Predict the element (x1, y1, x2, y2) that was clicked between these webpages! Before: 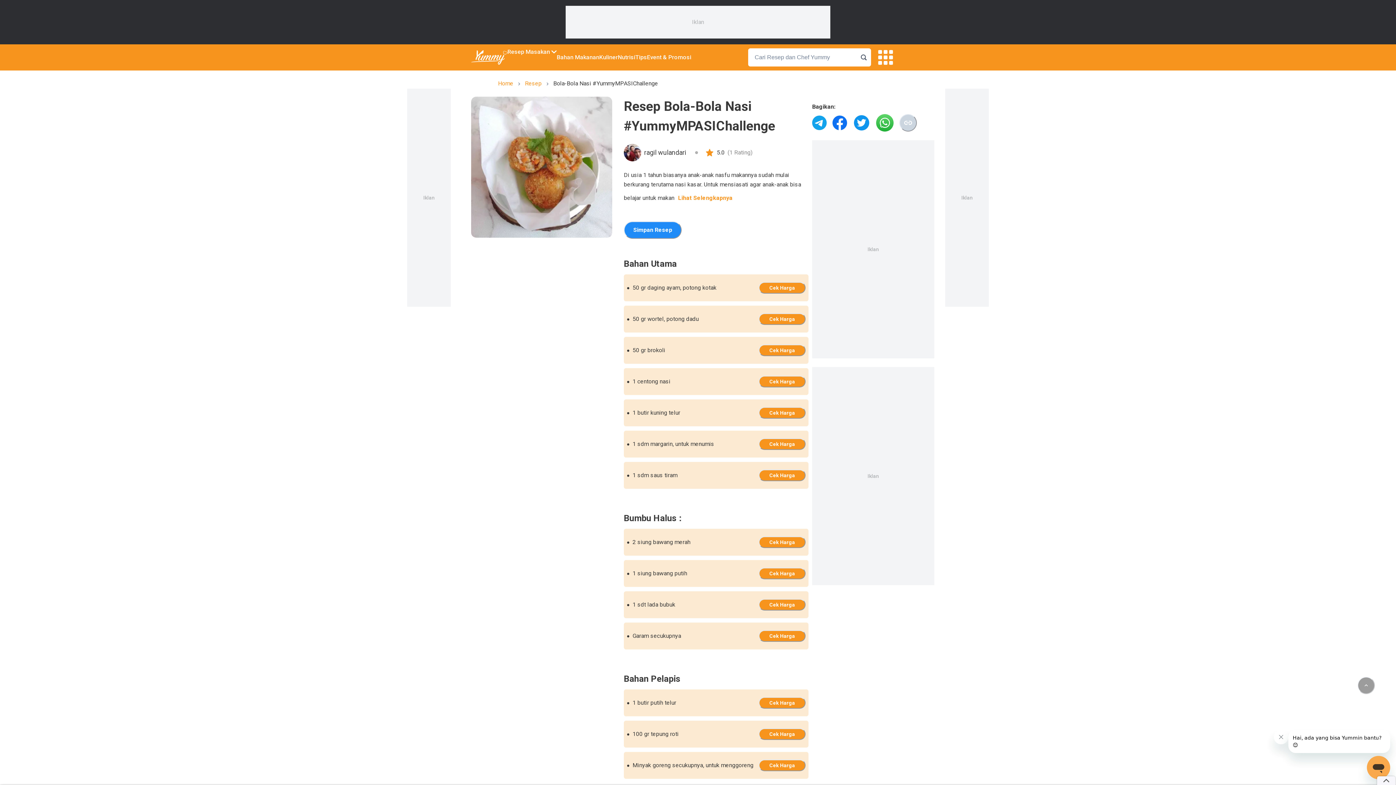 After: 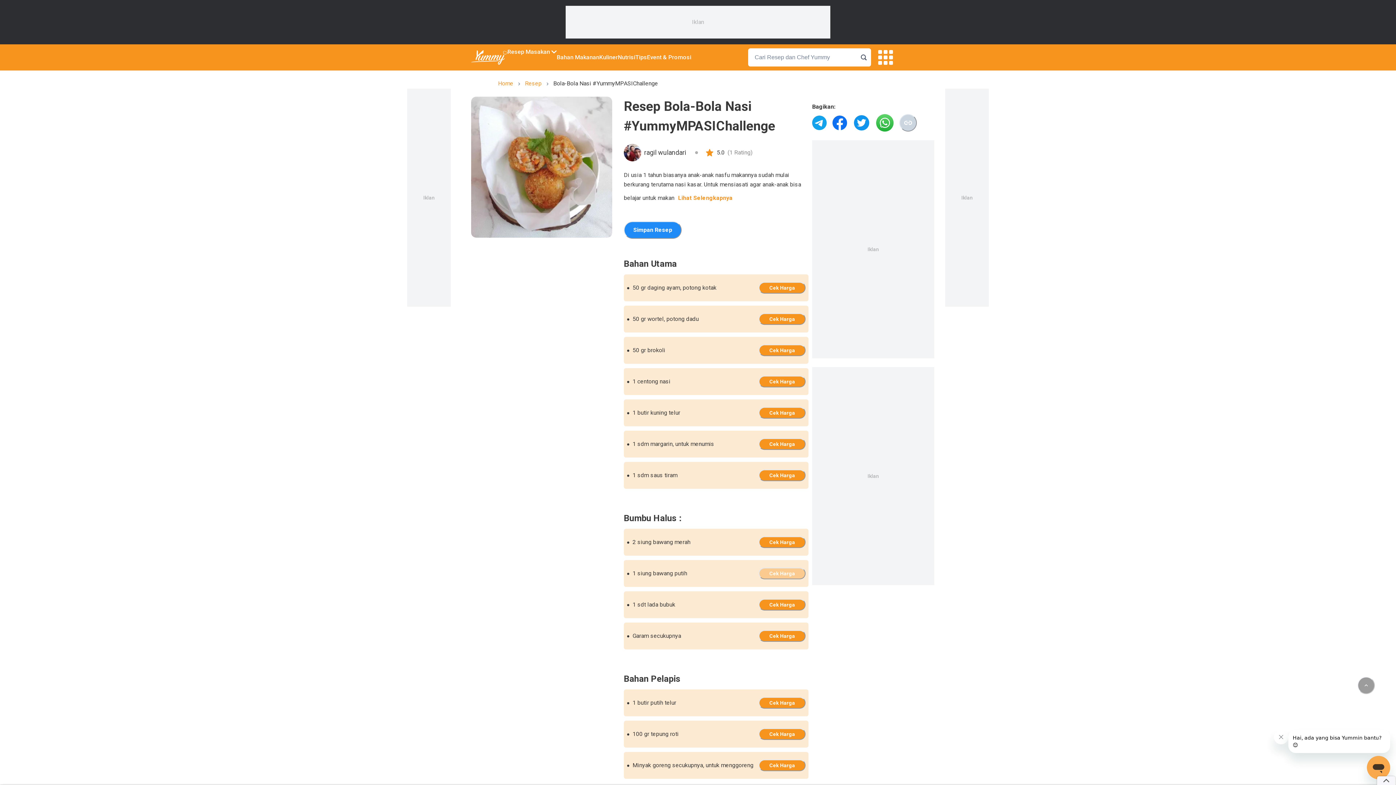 Action: bbox: (784, 567, 805, 579)